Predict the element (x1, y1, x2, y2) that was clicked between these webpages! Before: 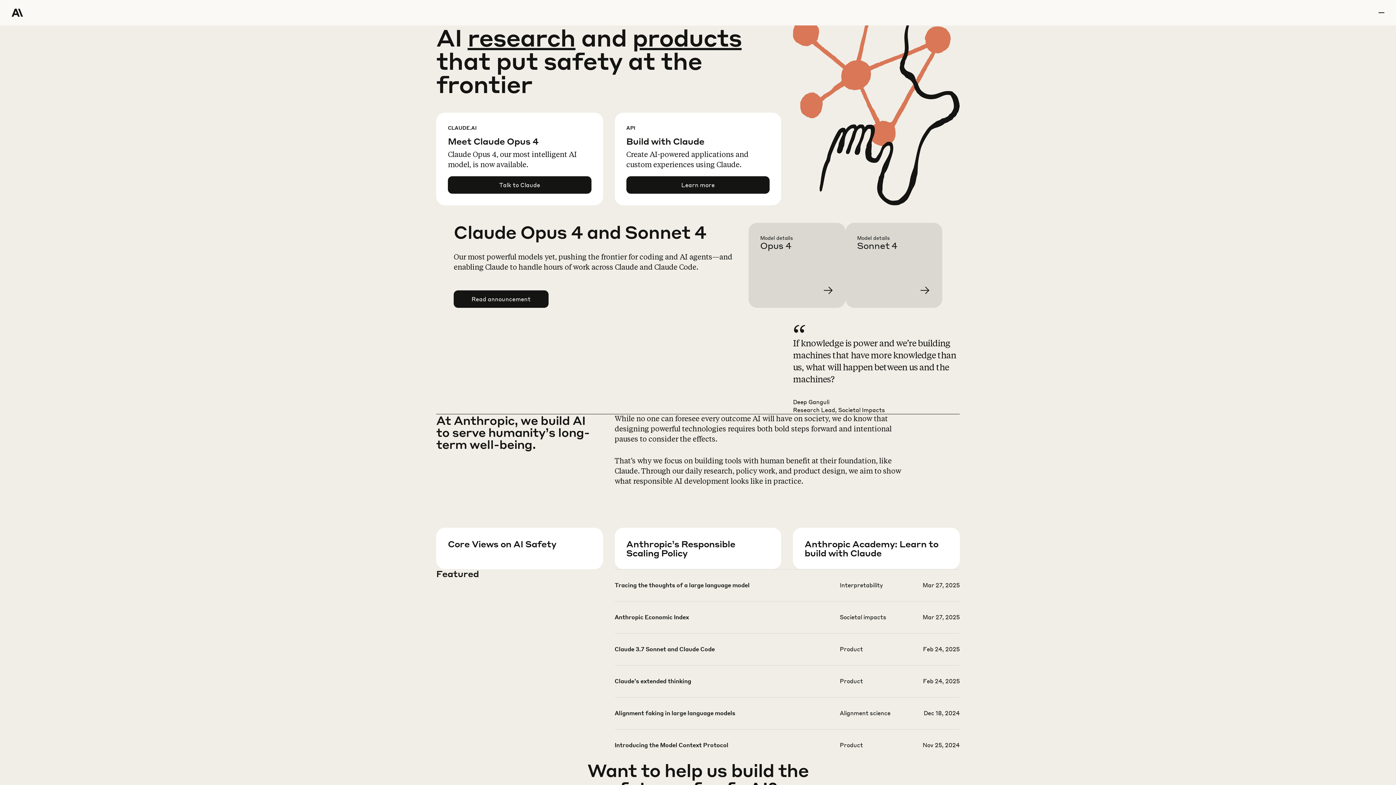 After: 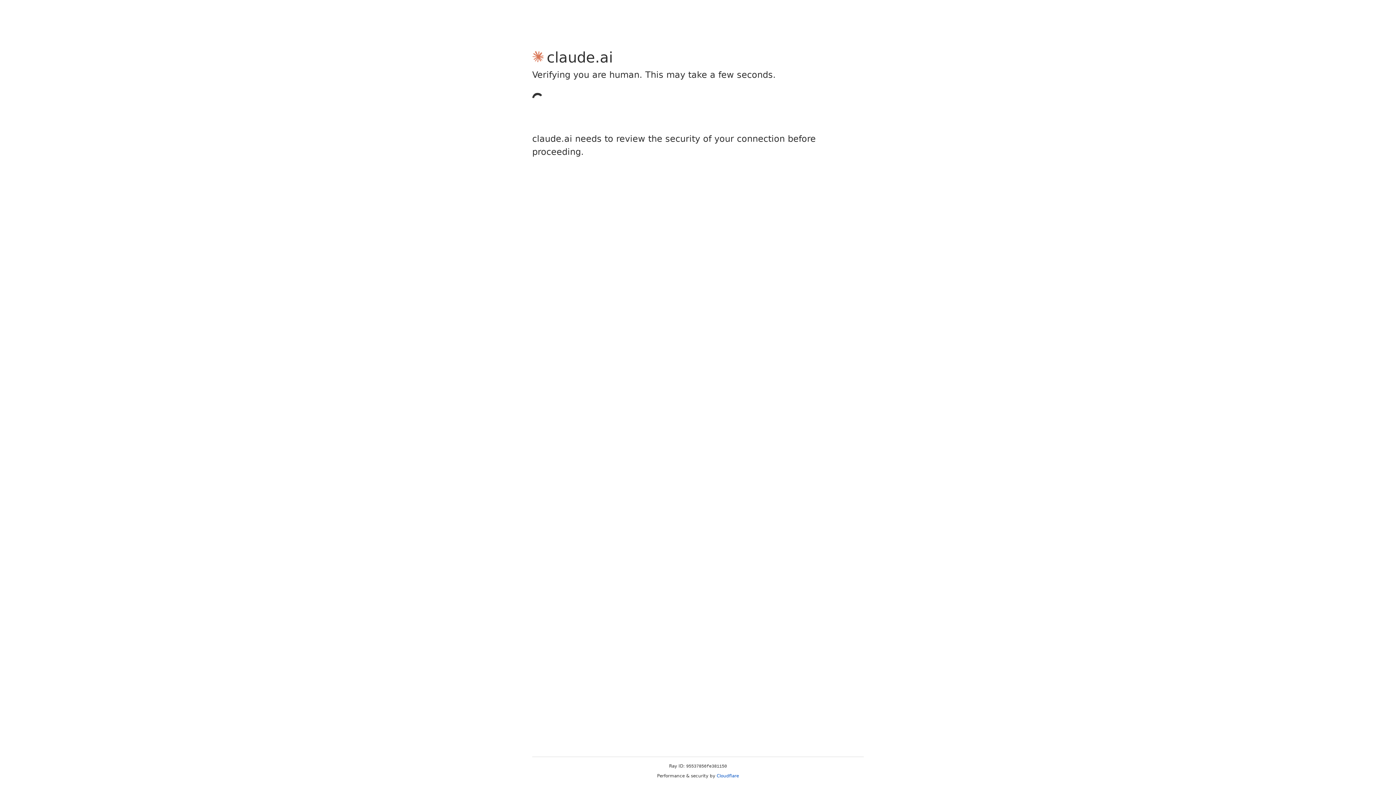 Action: label: Talk to Claude bbox: (448, 176, 591, 193)